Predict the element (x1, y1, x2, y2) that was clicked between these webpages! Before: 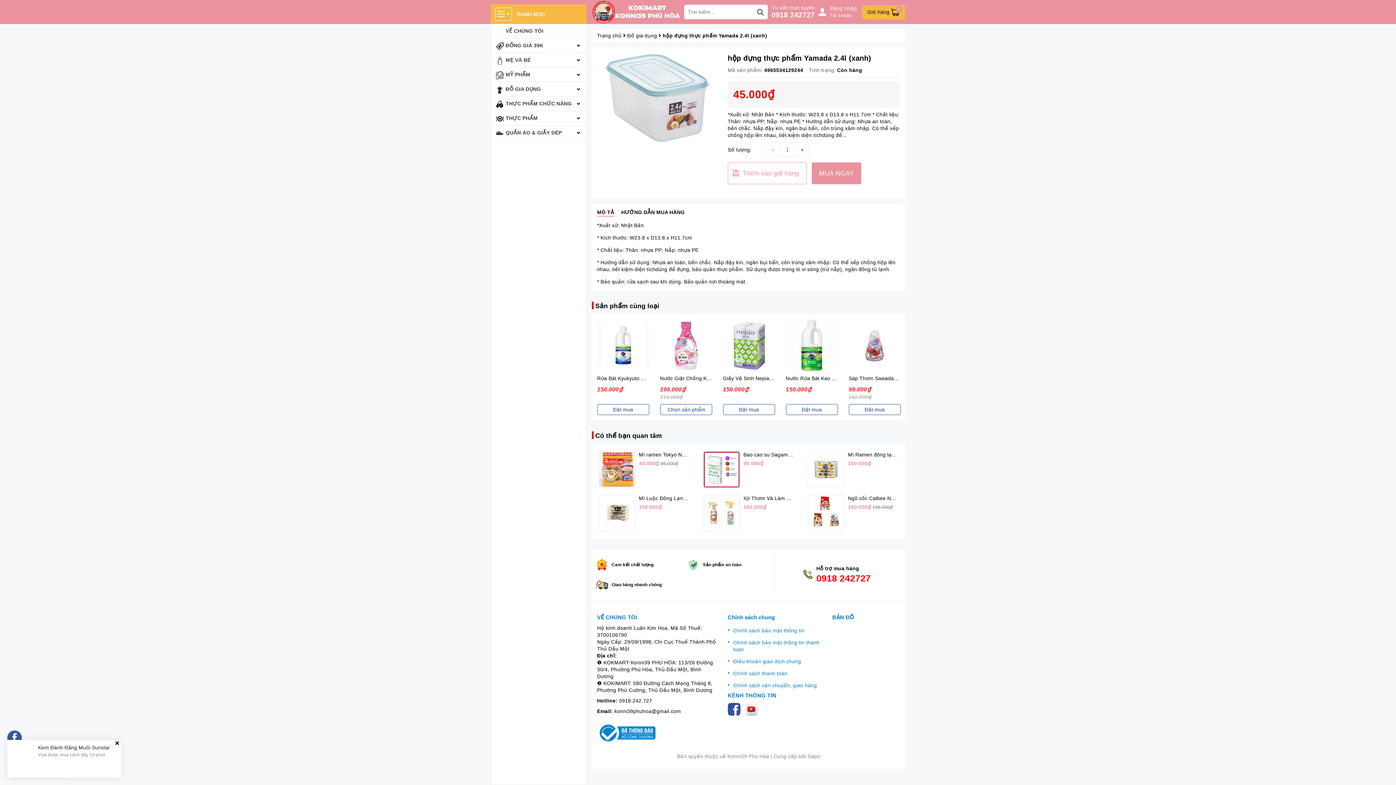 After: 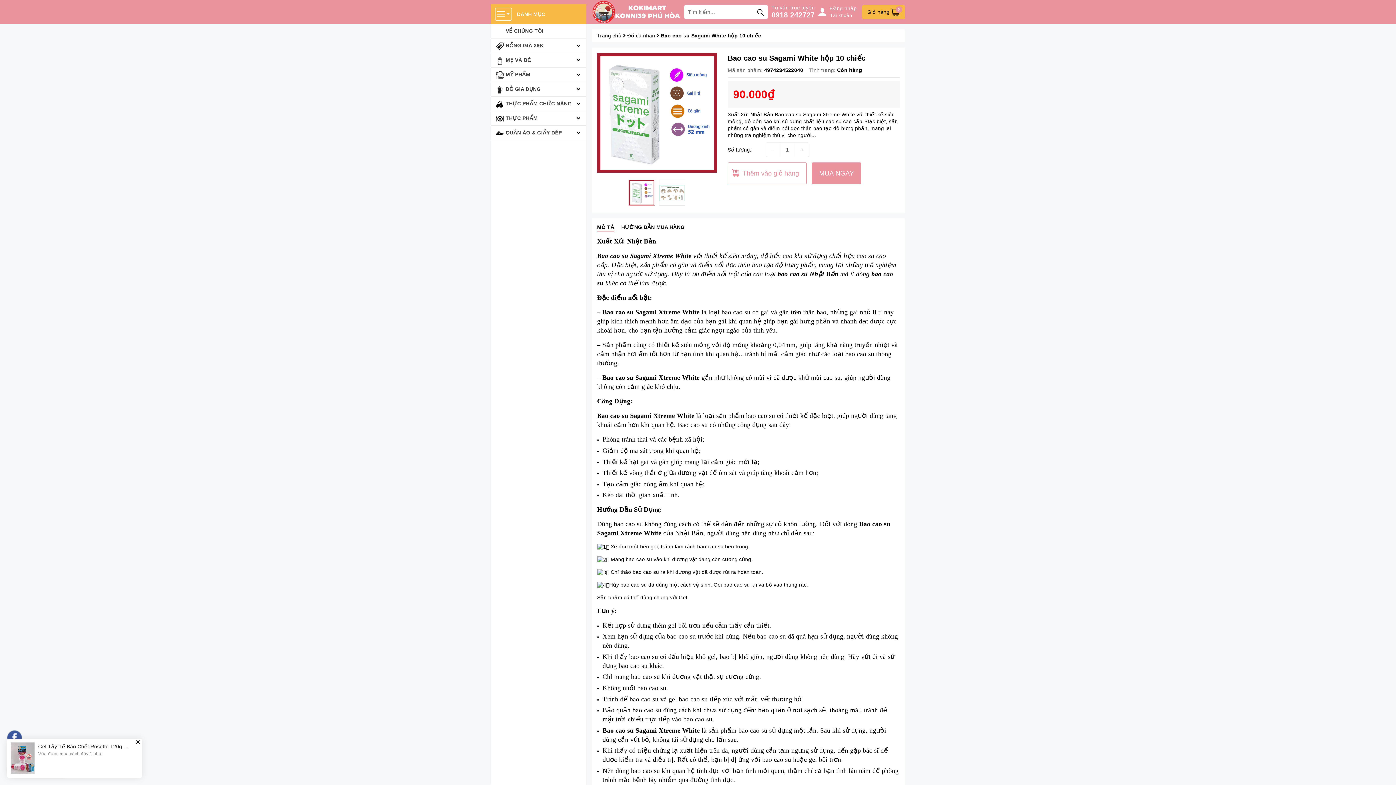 Action: bbox: (743, 451, 836, 457) label: Bao cao su Sagami White hộp 10 chiếc